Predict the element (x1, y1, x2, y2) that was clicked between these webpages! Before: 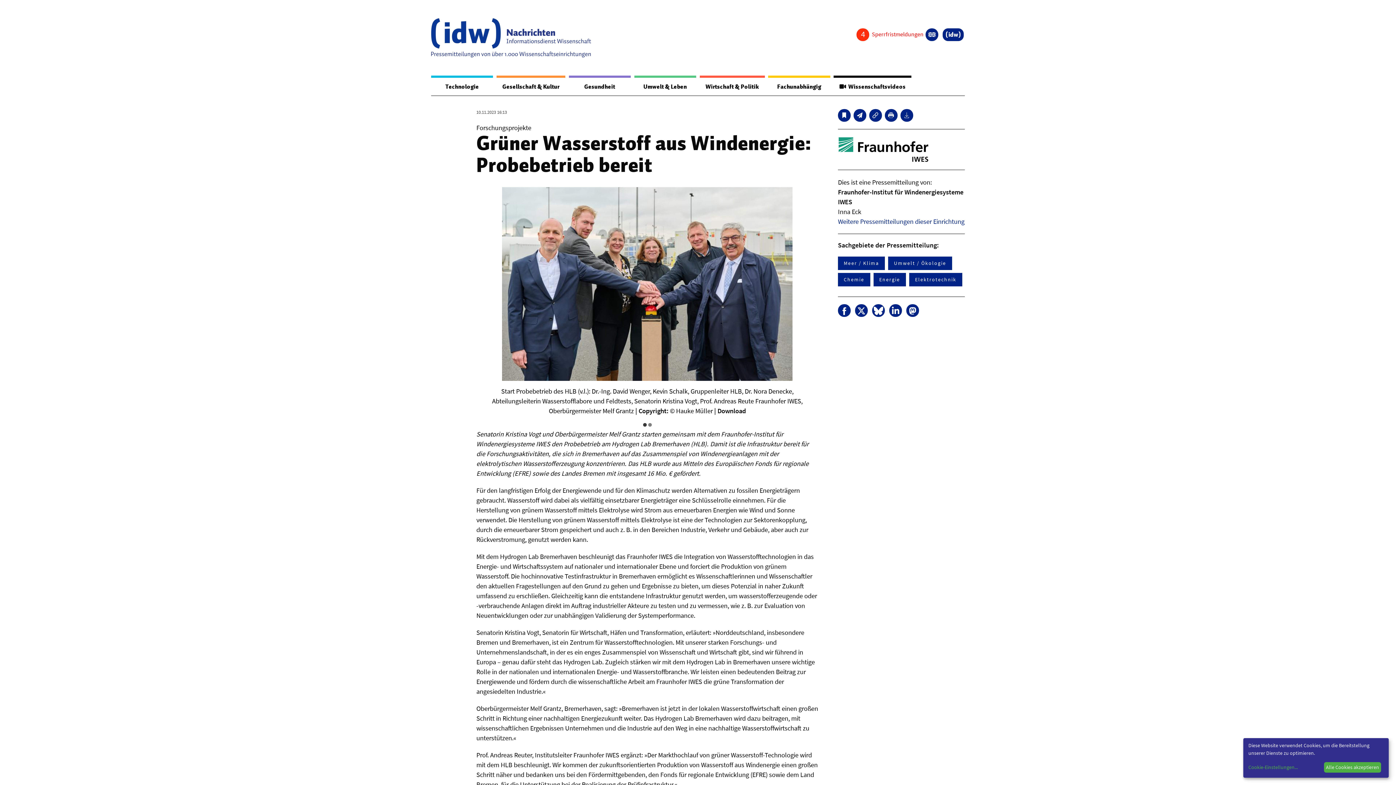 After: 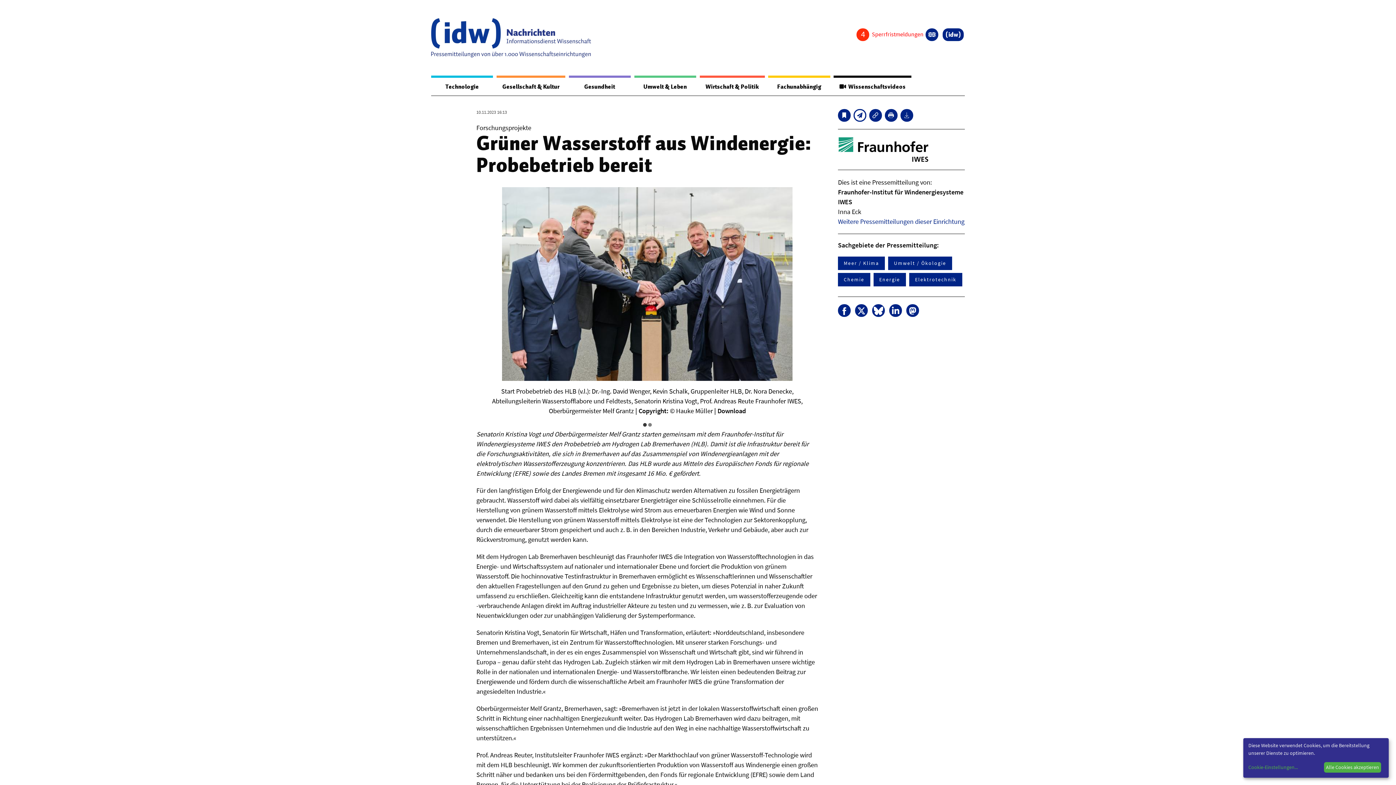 Action: bbox: (853, 109, 866, 121)